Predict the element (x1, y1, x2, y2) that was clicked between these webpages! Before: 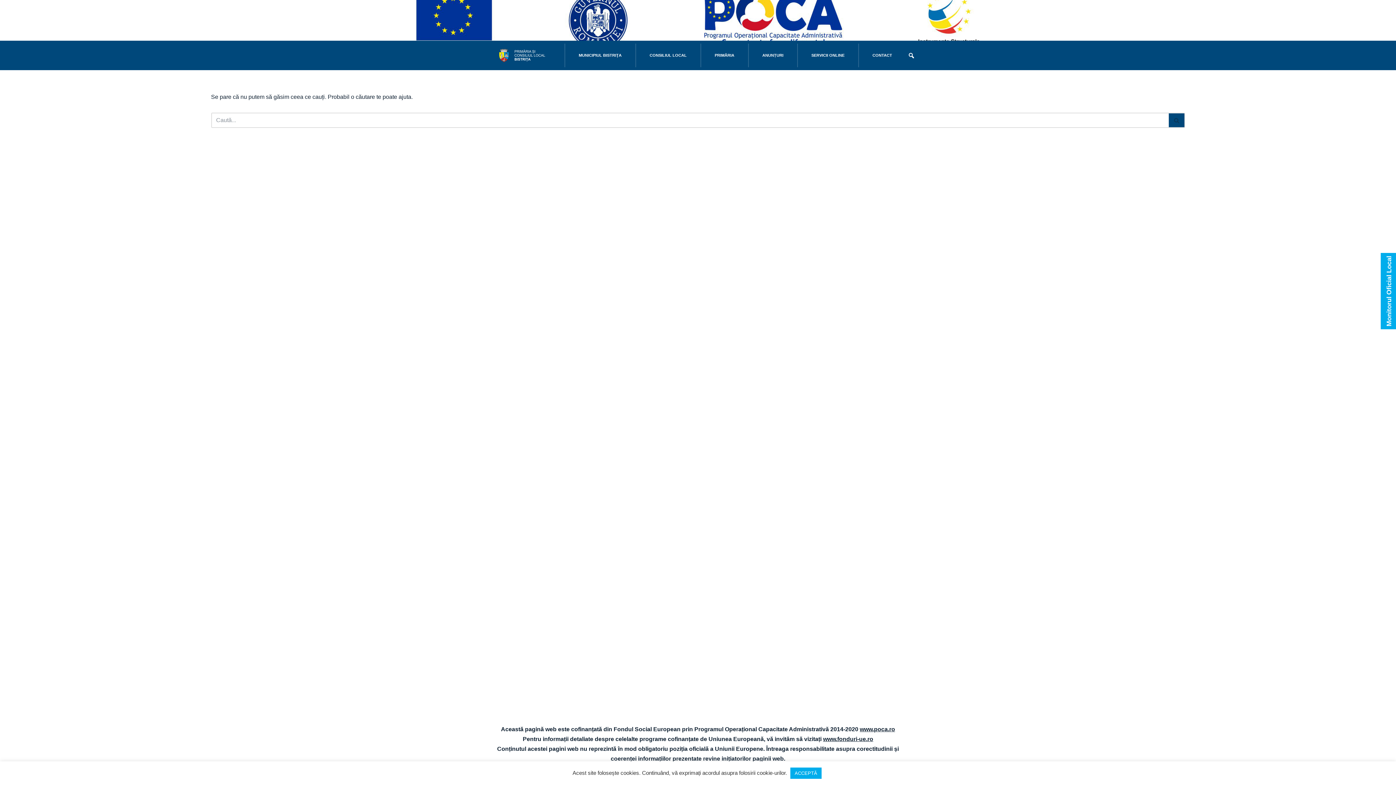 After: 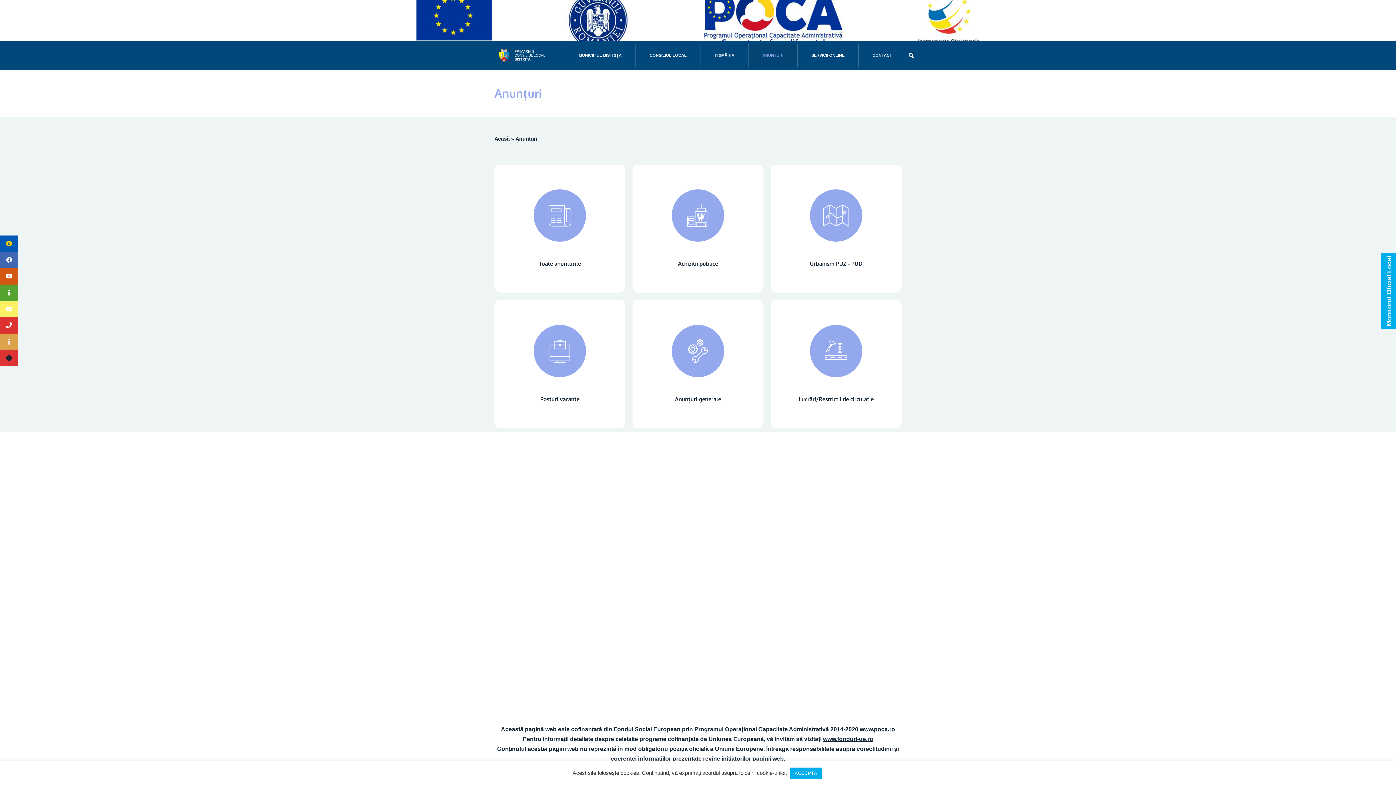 Action: label: ANUNȚURI bbox: (748, 43, 797, 67)